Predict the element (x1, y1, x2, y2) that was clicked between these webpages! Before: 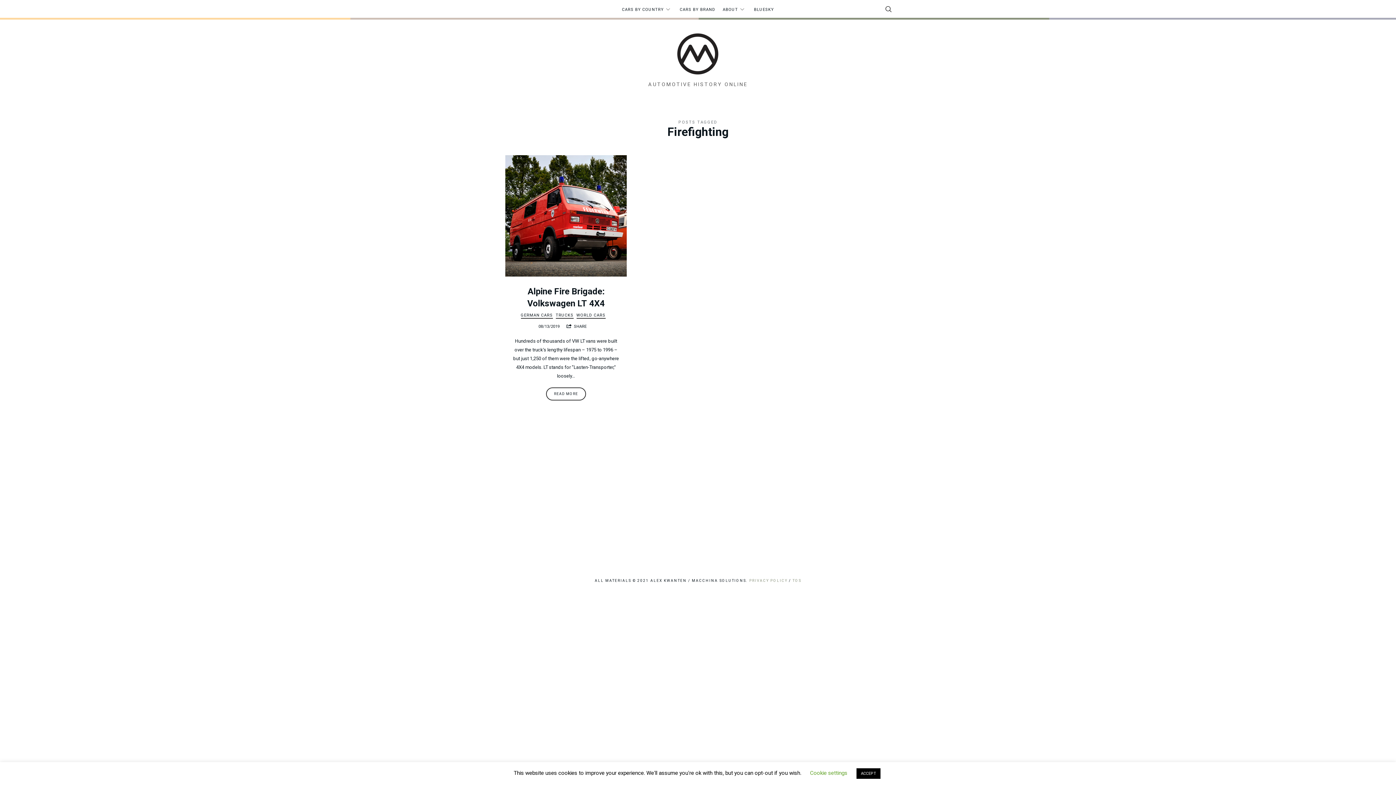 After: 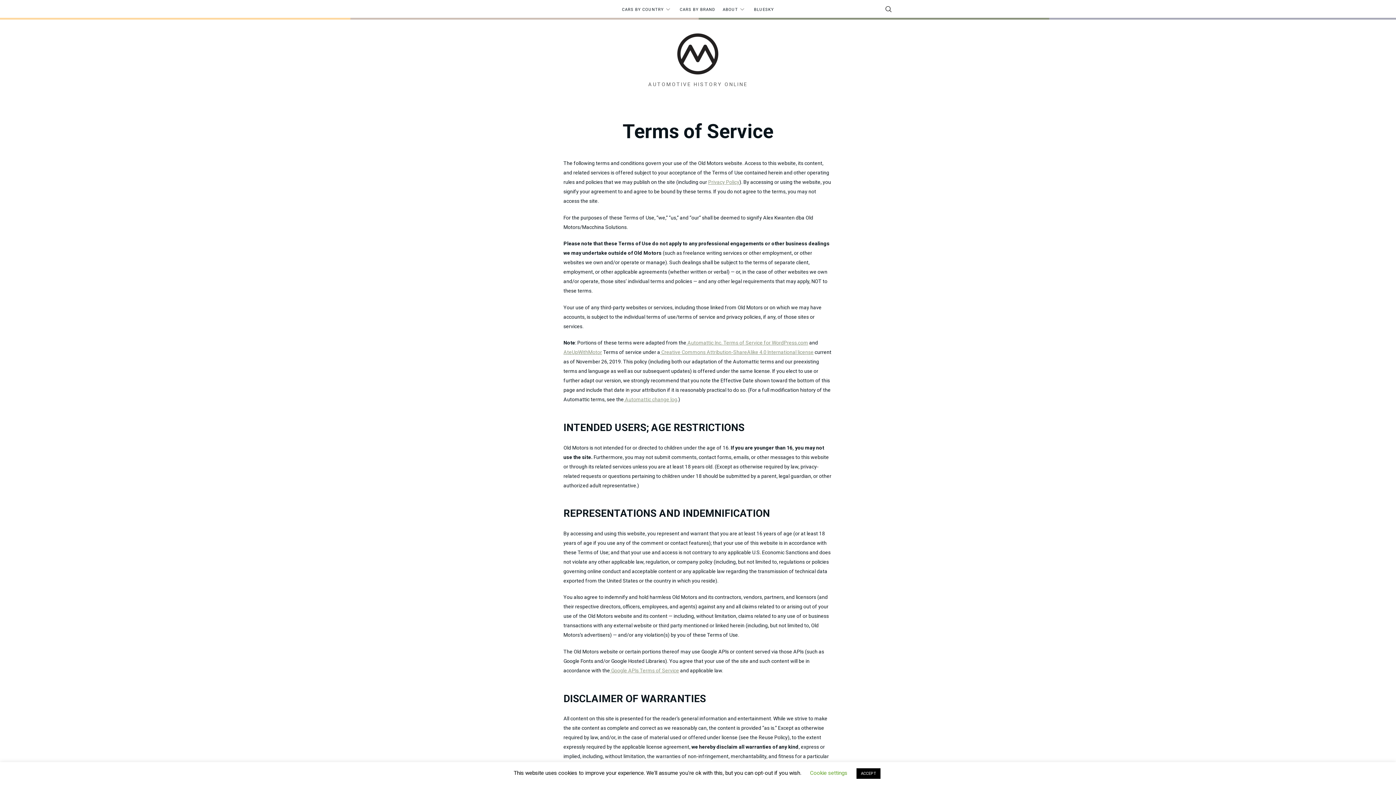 Action: bbox: (792, 578, 801, 582) label: TOS